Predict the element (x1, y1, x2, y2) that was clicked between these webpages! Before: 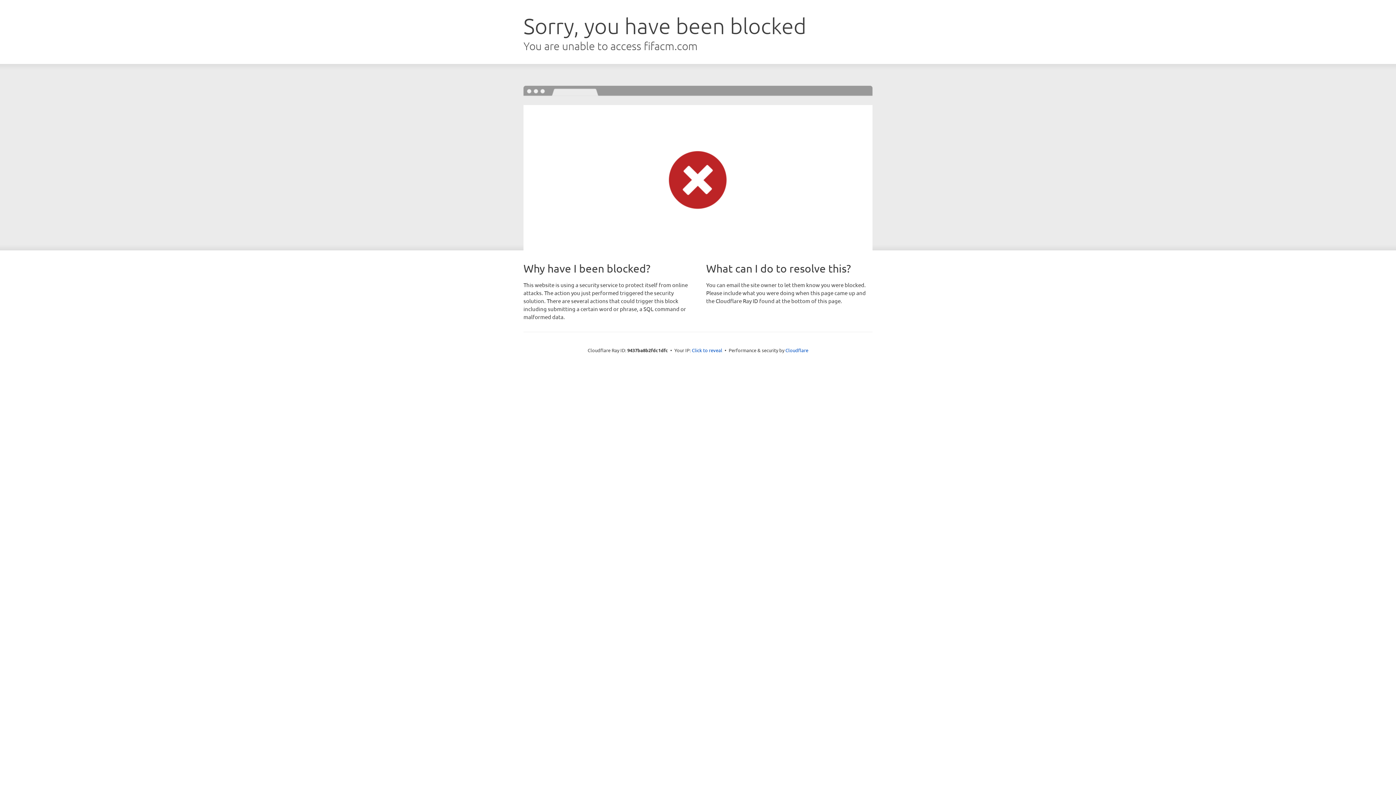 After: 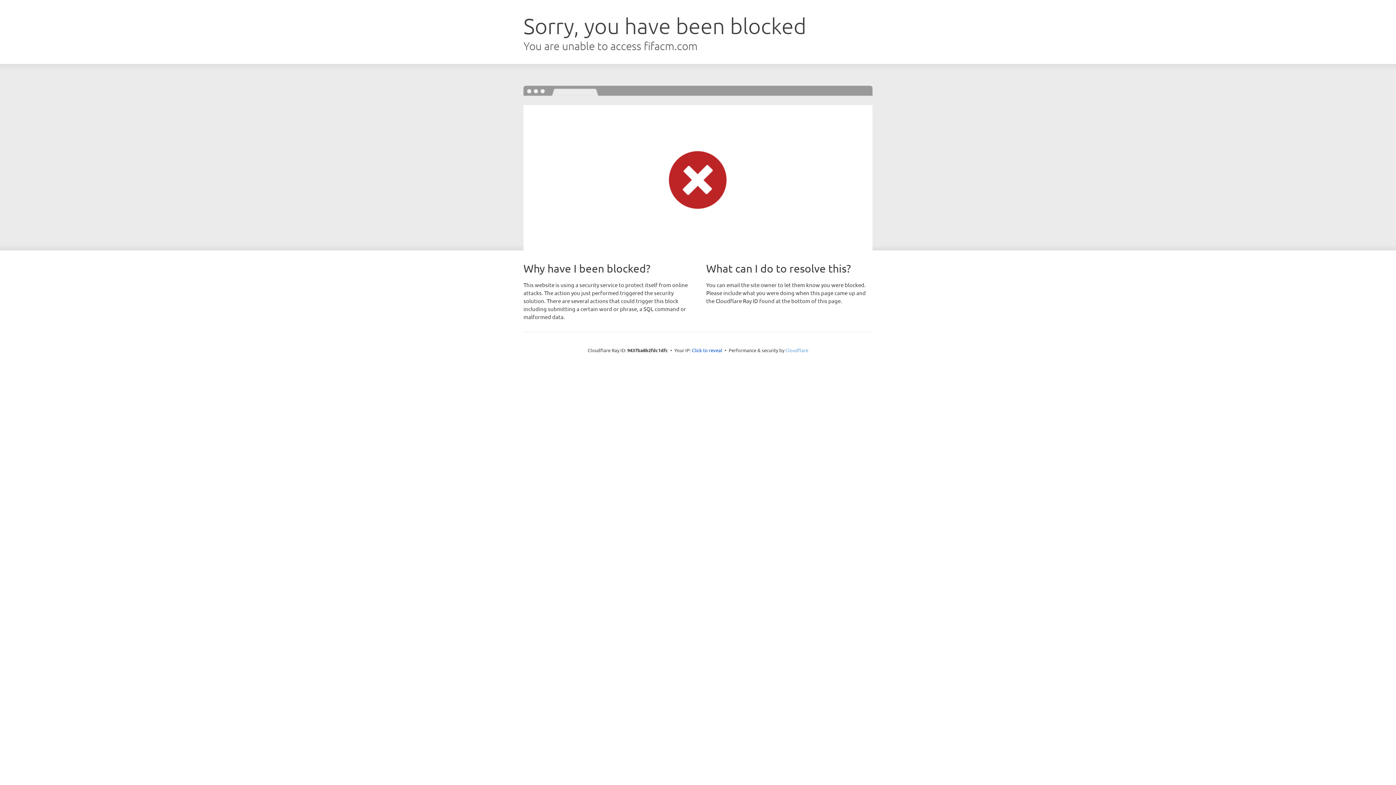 Action: label: Cloudflare bbox: (785, 347, 808, 353)